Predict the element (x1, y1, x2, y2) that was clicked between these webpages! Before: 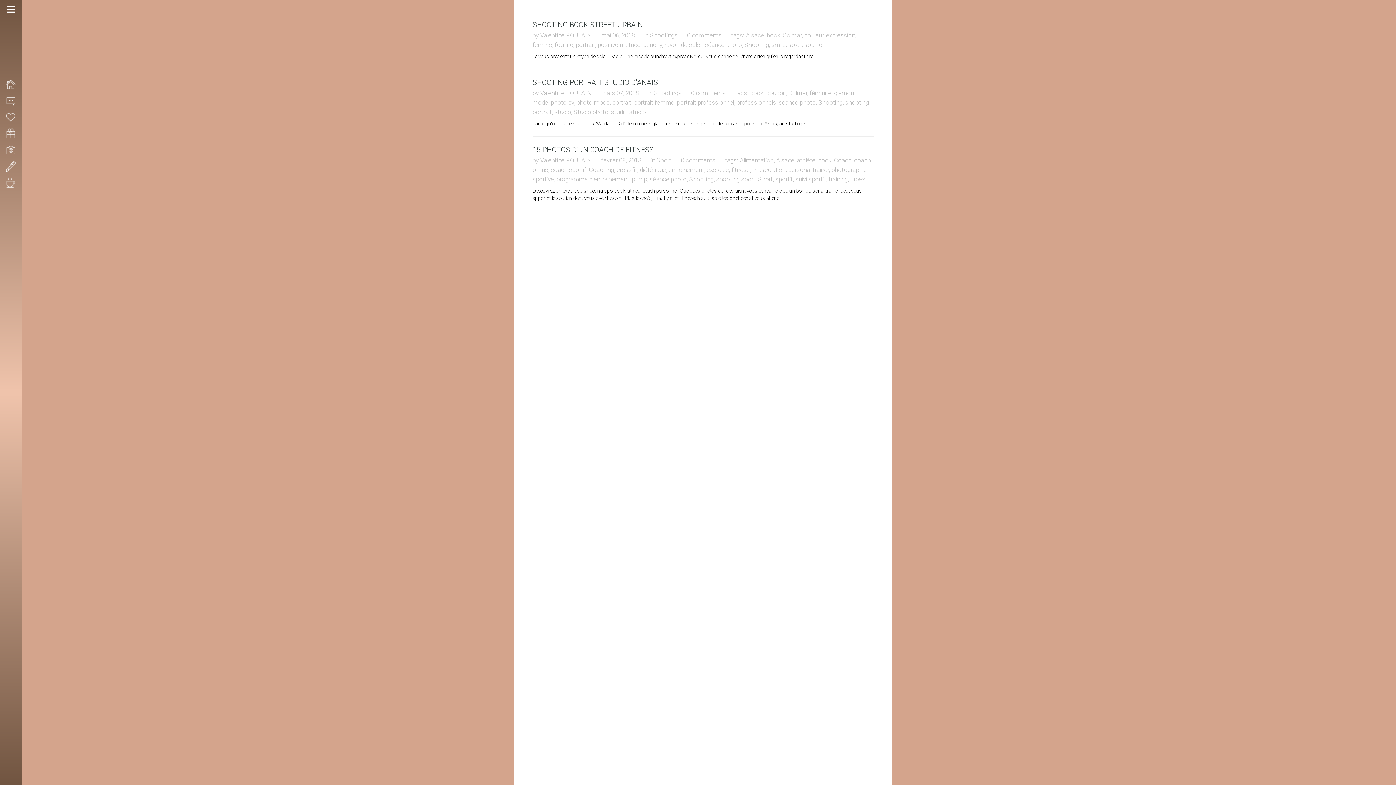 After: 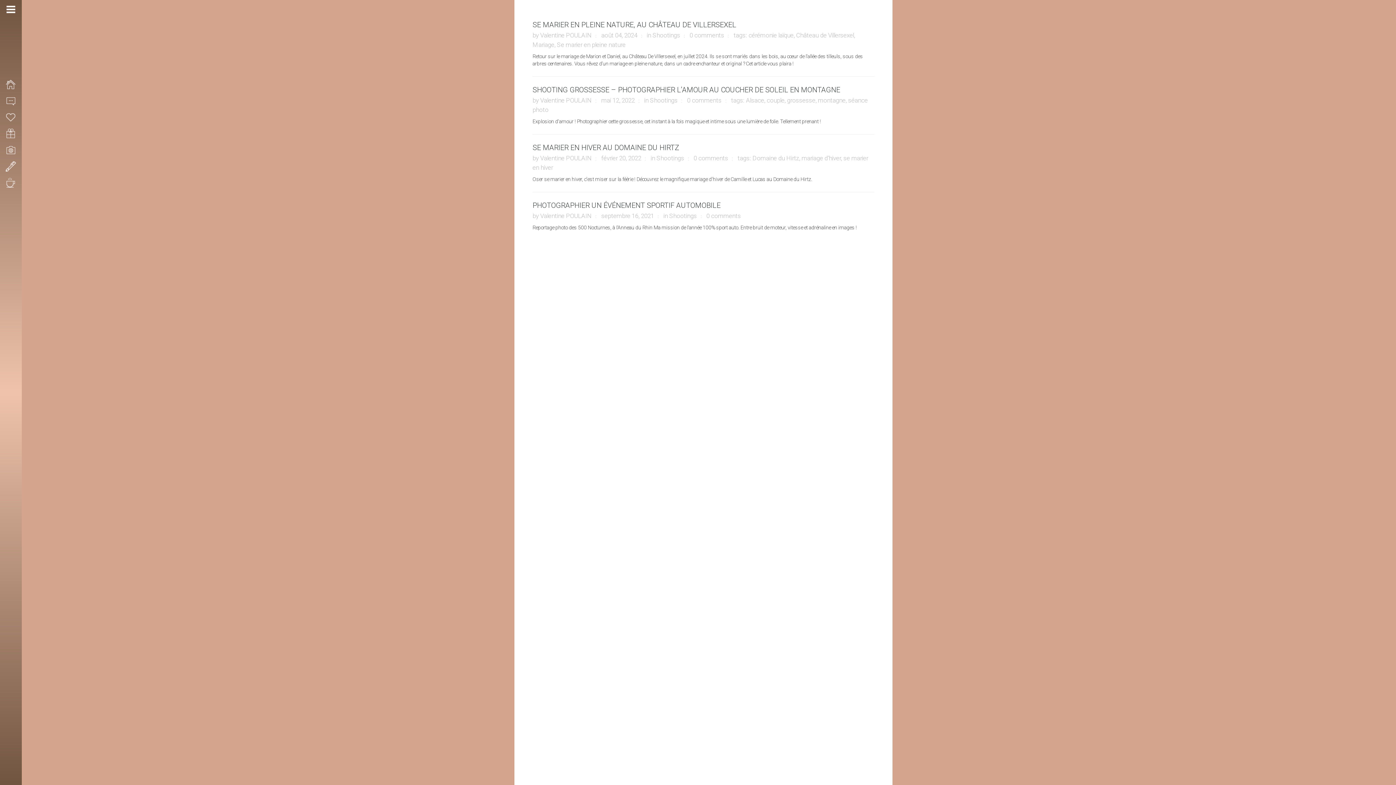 Action: label: Shootings bbox: (654, 89, 681, 96)